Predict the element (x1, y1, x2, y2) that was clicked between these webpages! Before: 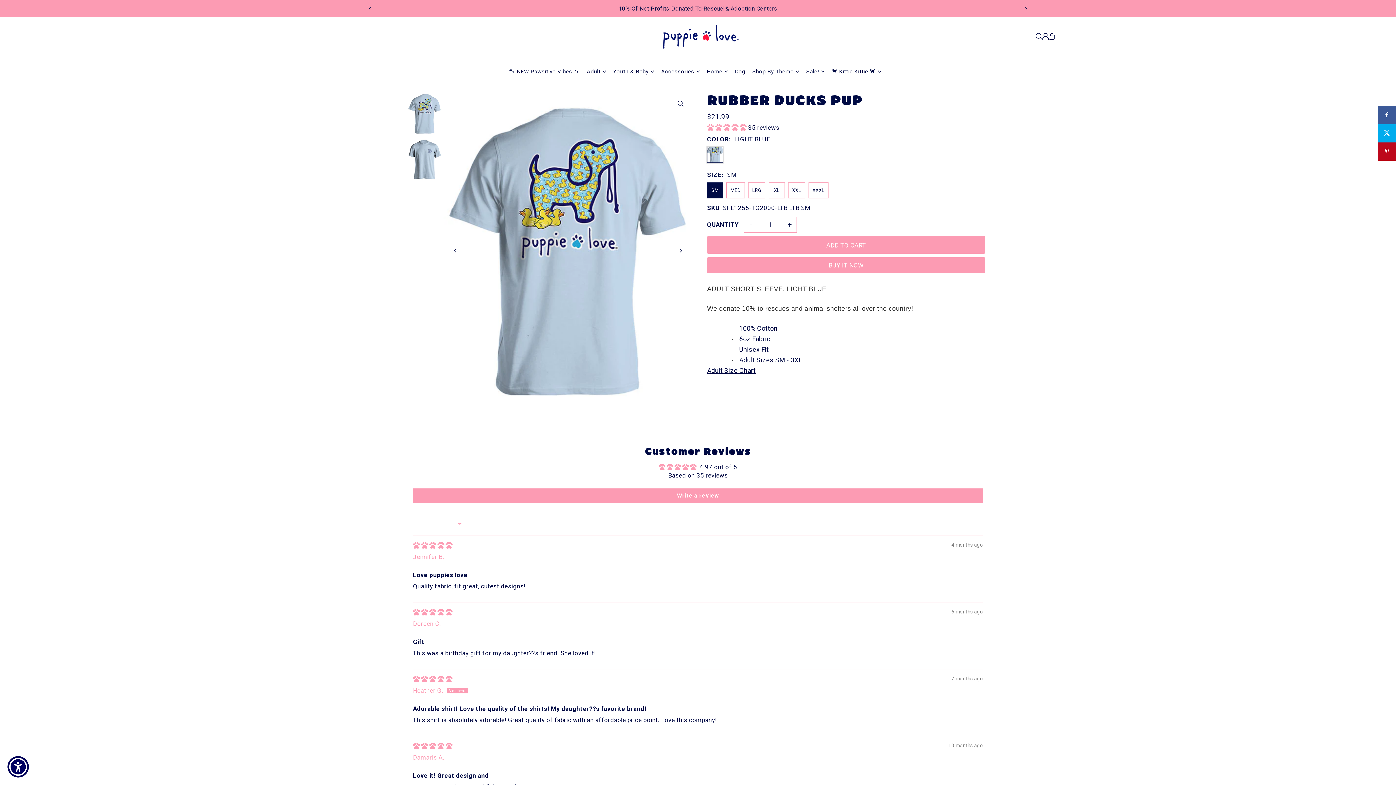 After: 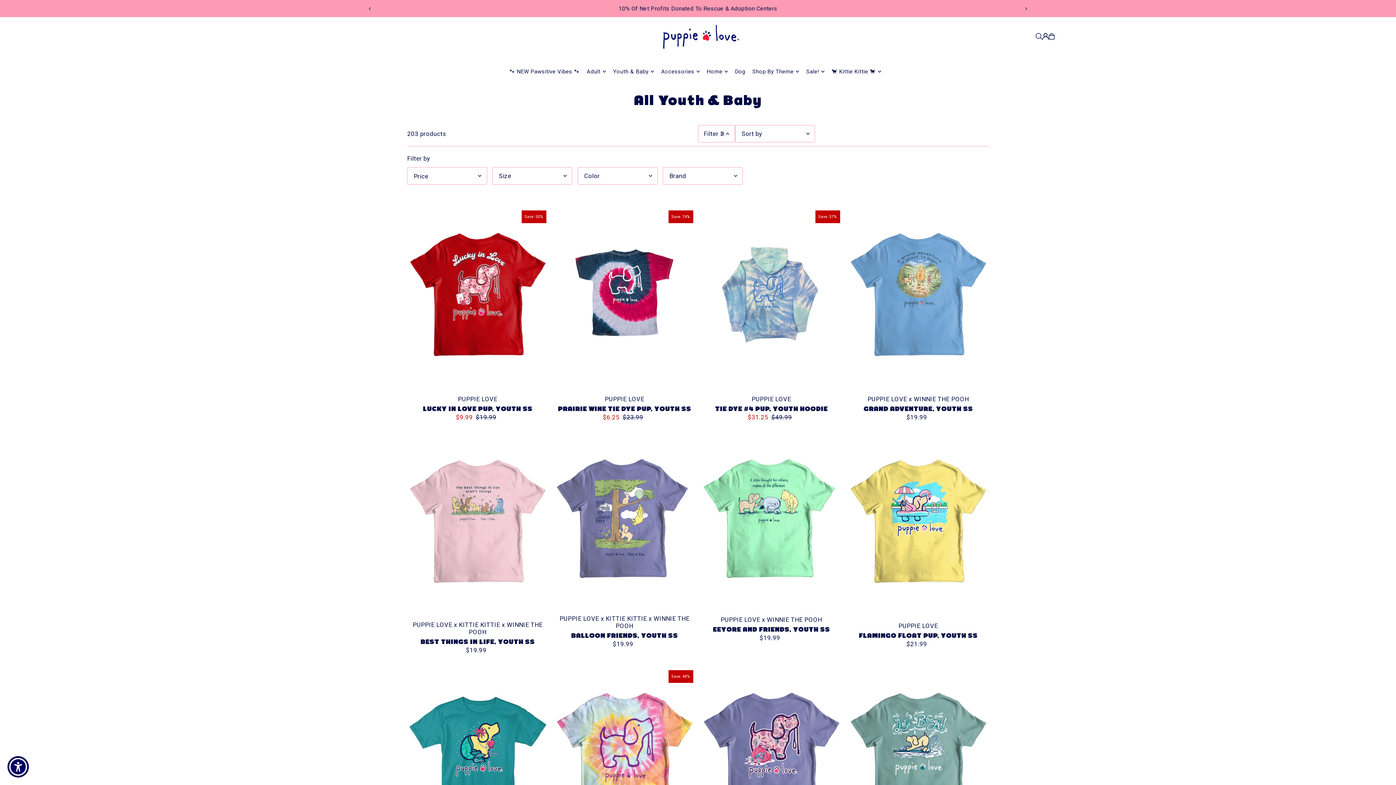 Action: bbox: (613, 62, 654, 80) label: Youth & Baby